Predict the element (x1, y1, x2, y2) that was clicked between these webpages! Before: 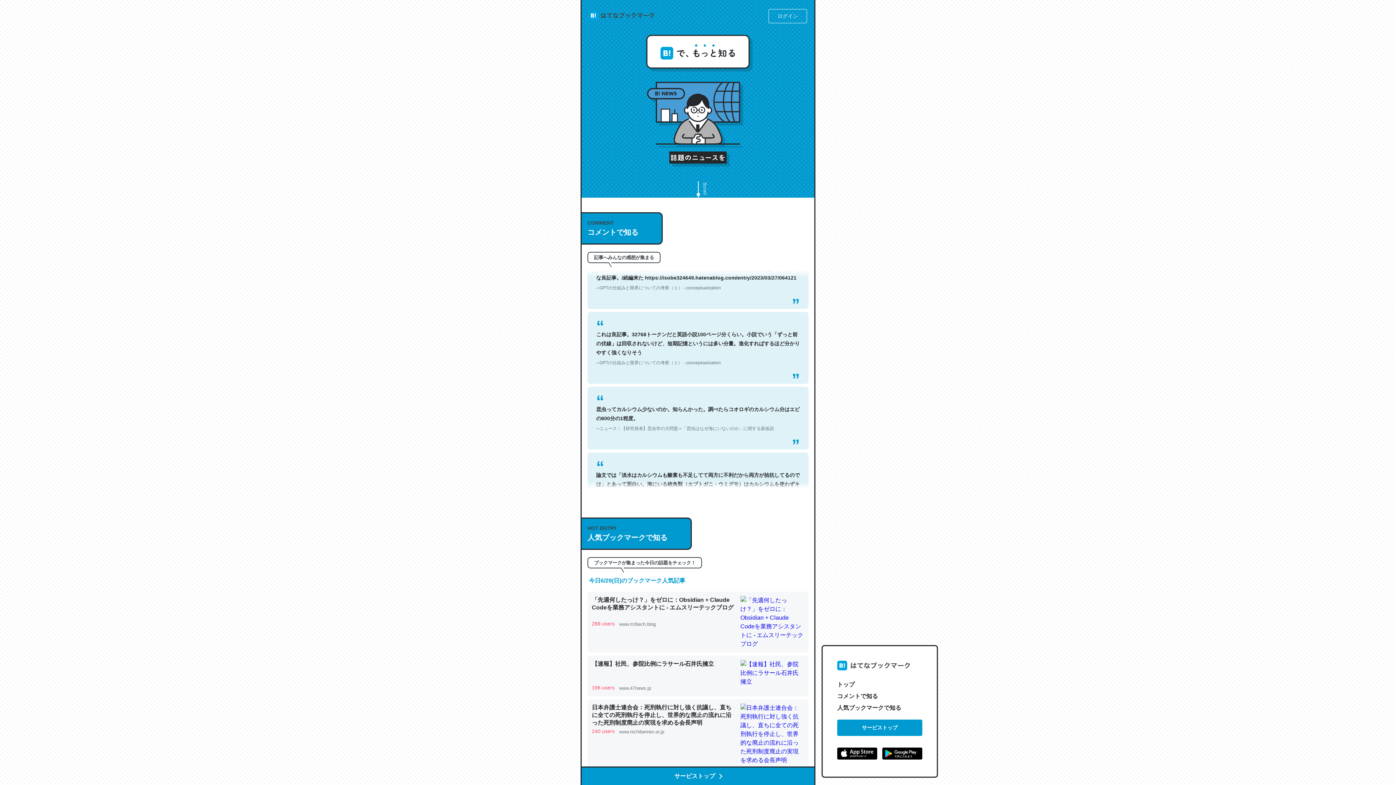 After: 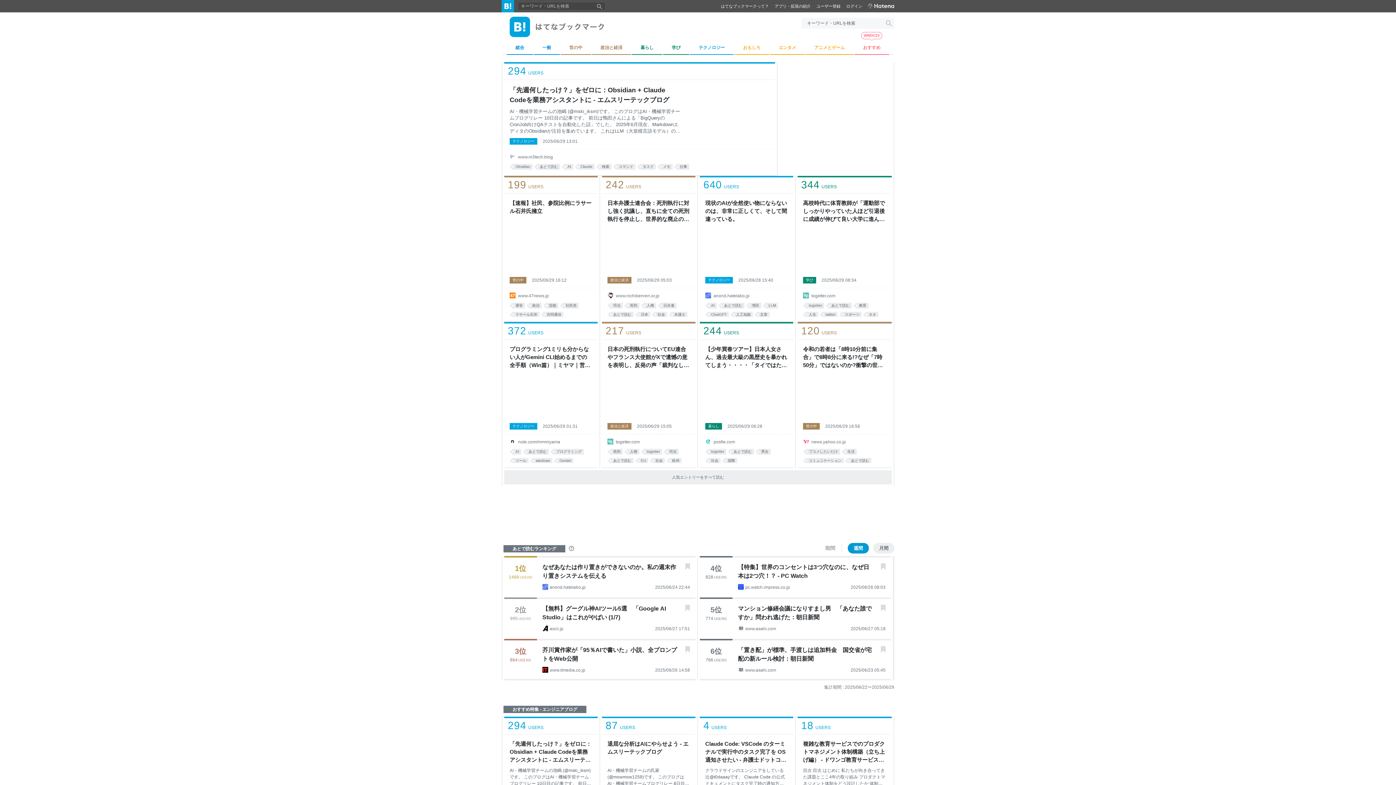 Action: bbox: (837, 660, 910, 673)